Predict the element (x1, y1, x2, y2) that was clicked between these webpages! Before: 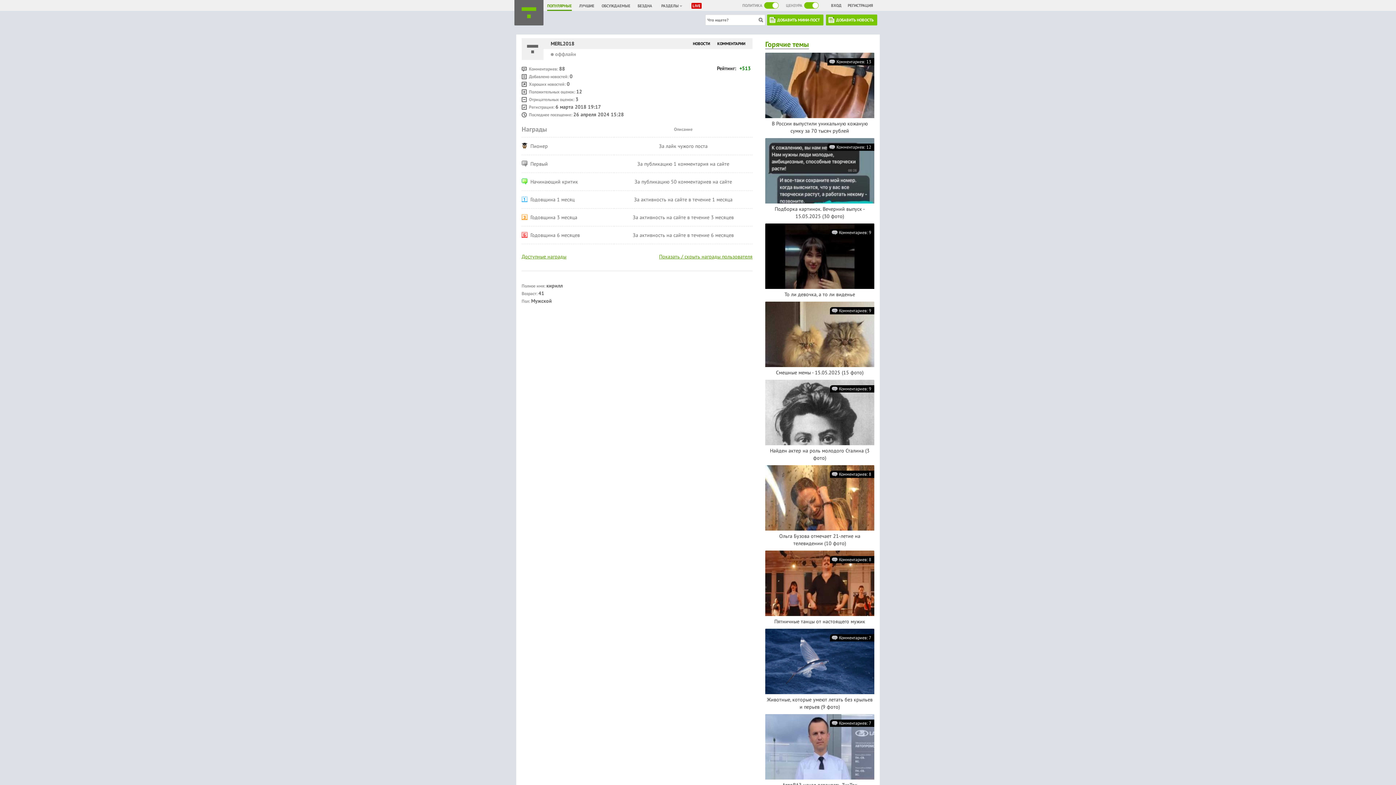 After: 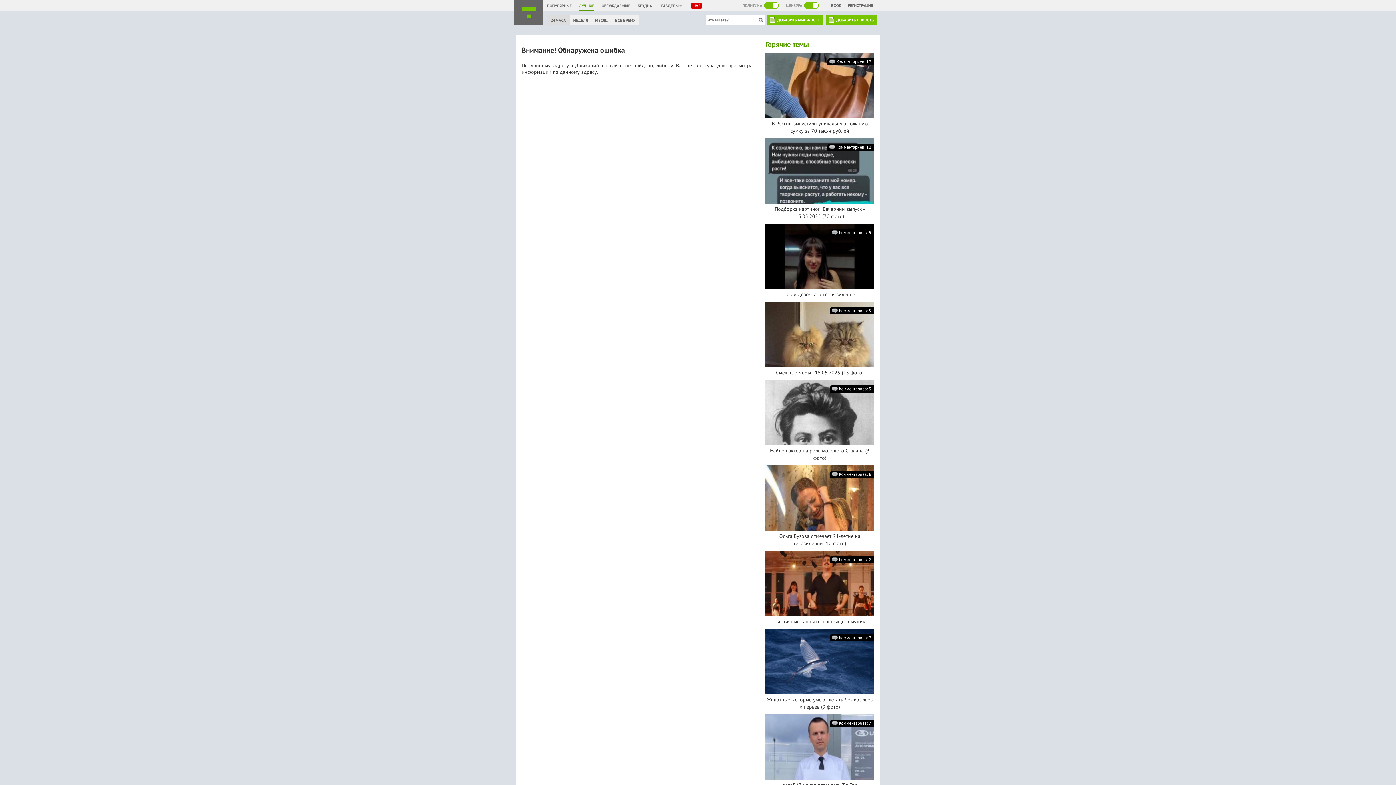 Action: label: Горячие темы bbox: (765, 39, 809, 49)